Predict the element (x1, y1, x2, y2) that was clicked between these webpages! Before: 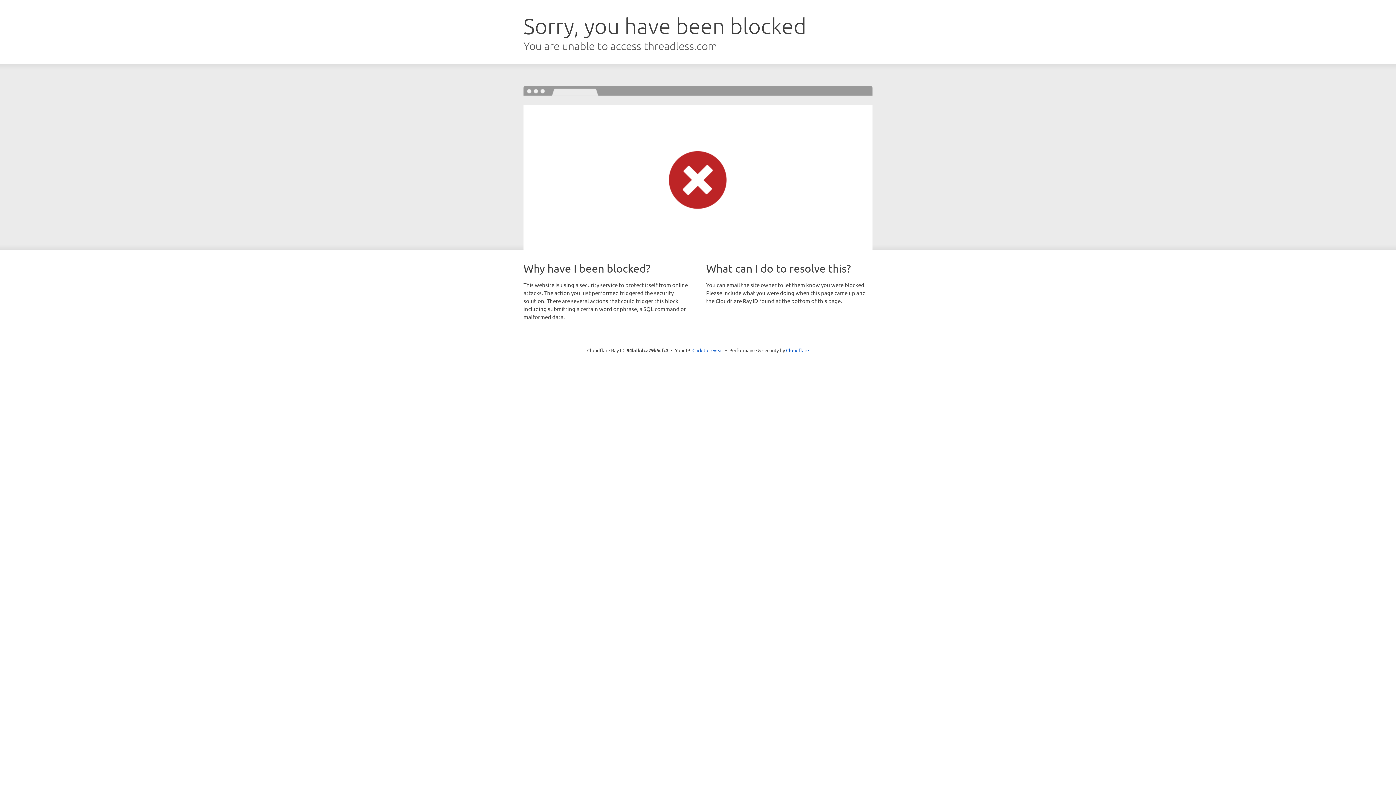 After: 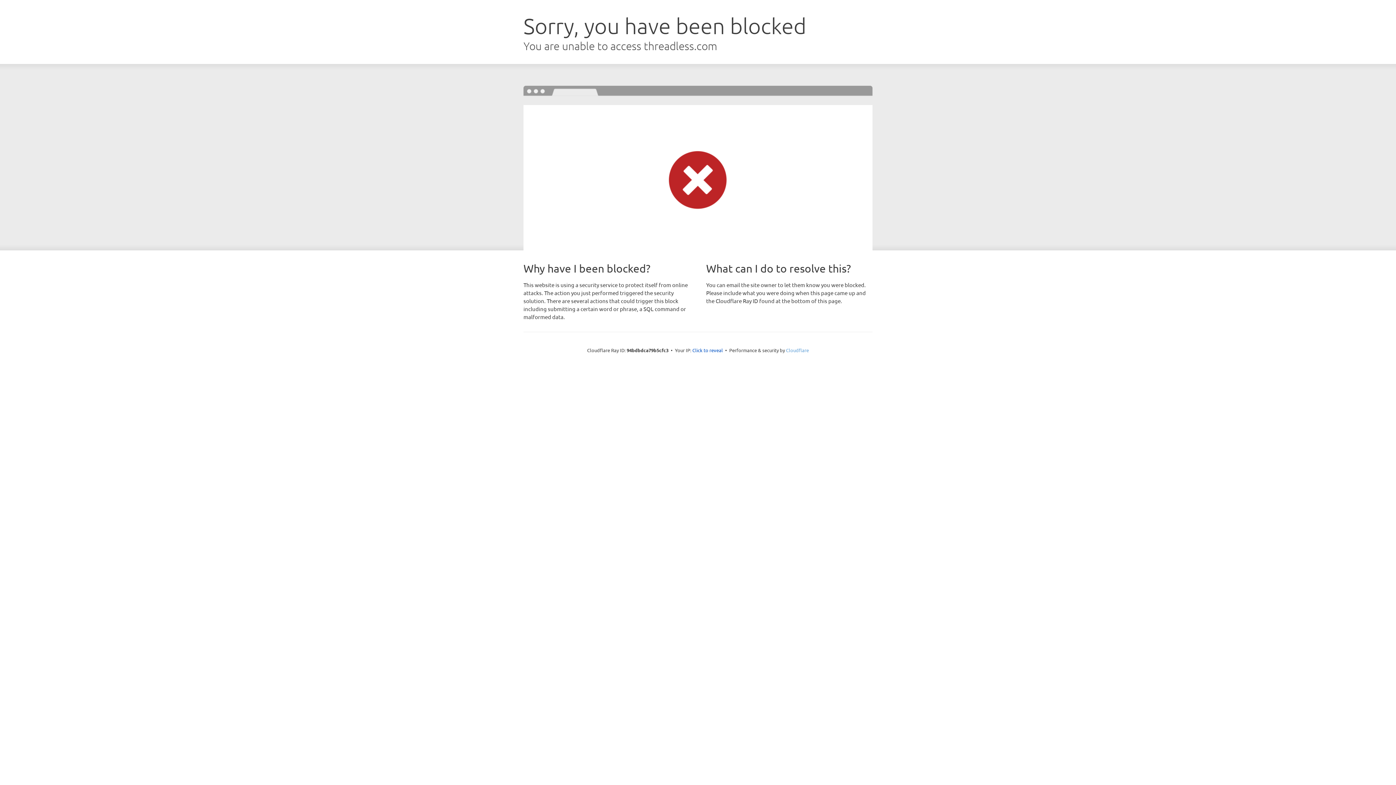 Action: label: Cloudflare bbox: (786, 347, 809, 353)